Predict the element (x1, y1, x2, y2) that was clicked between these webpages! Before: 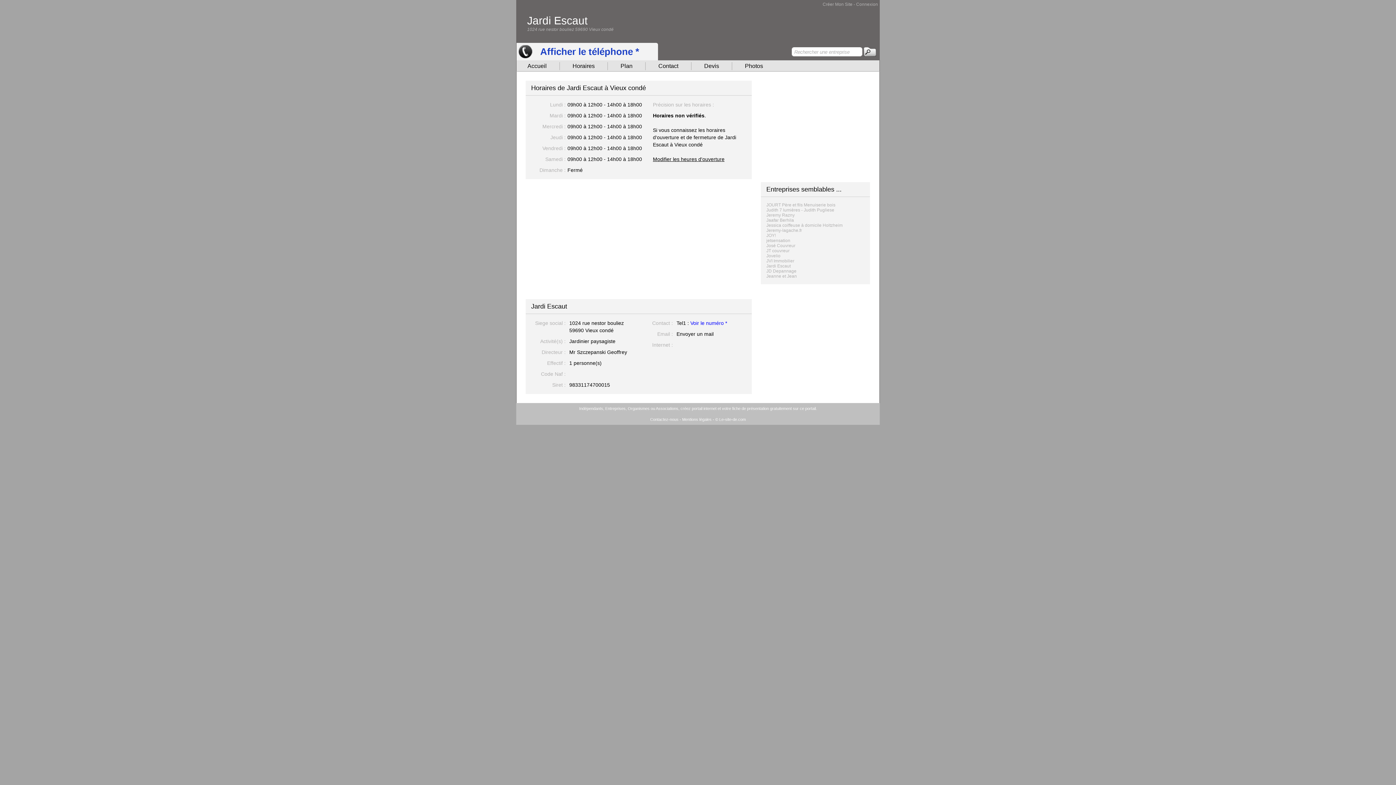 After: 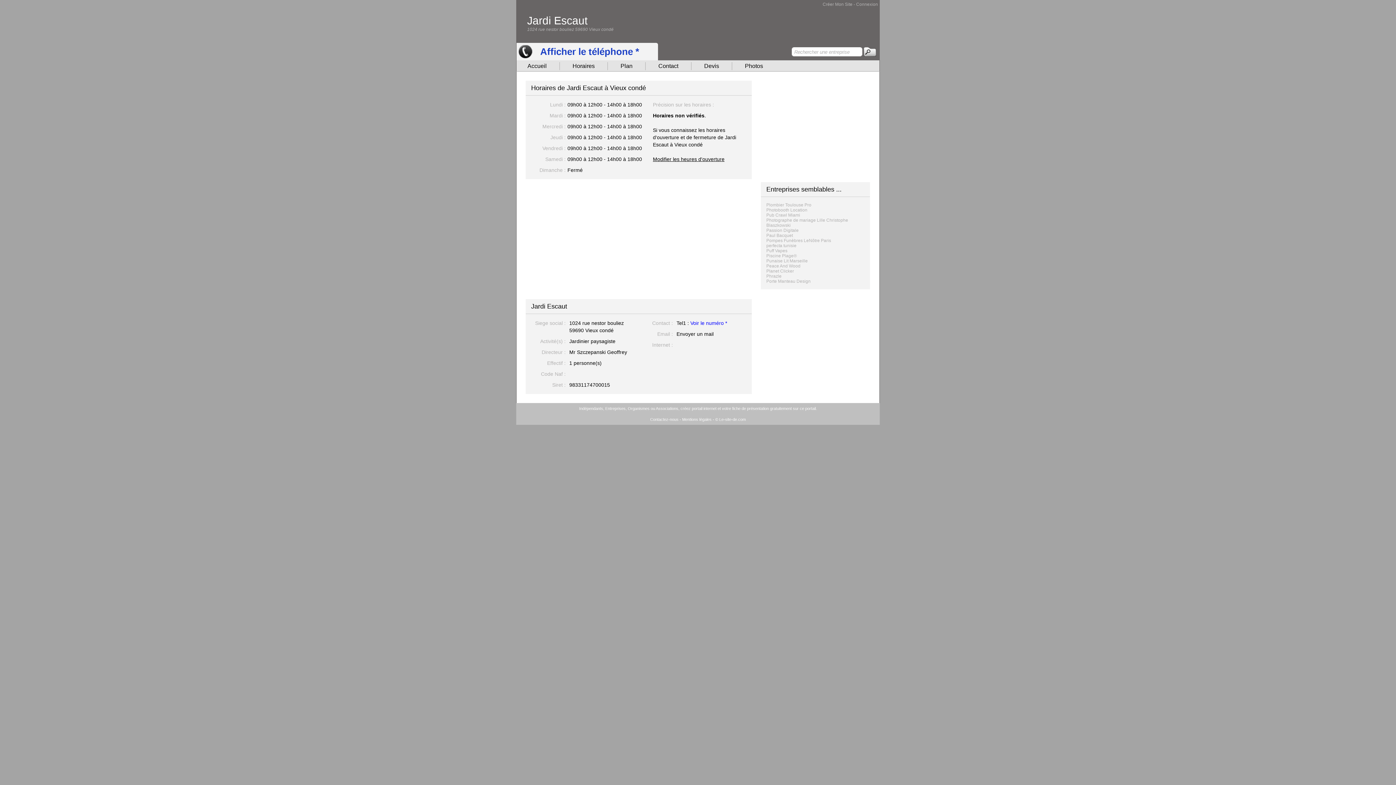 Action: bbox: (766, 263, 790, 268) label: Jardi Escaut